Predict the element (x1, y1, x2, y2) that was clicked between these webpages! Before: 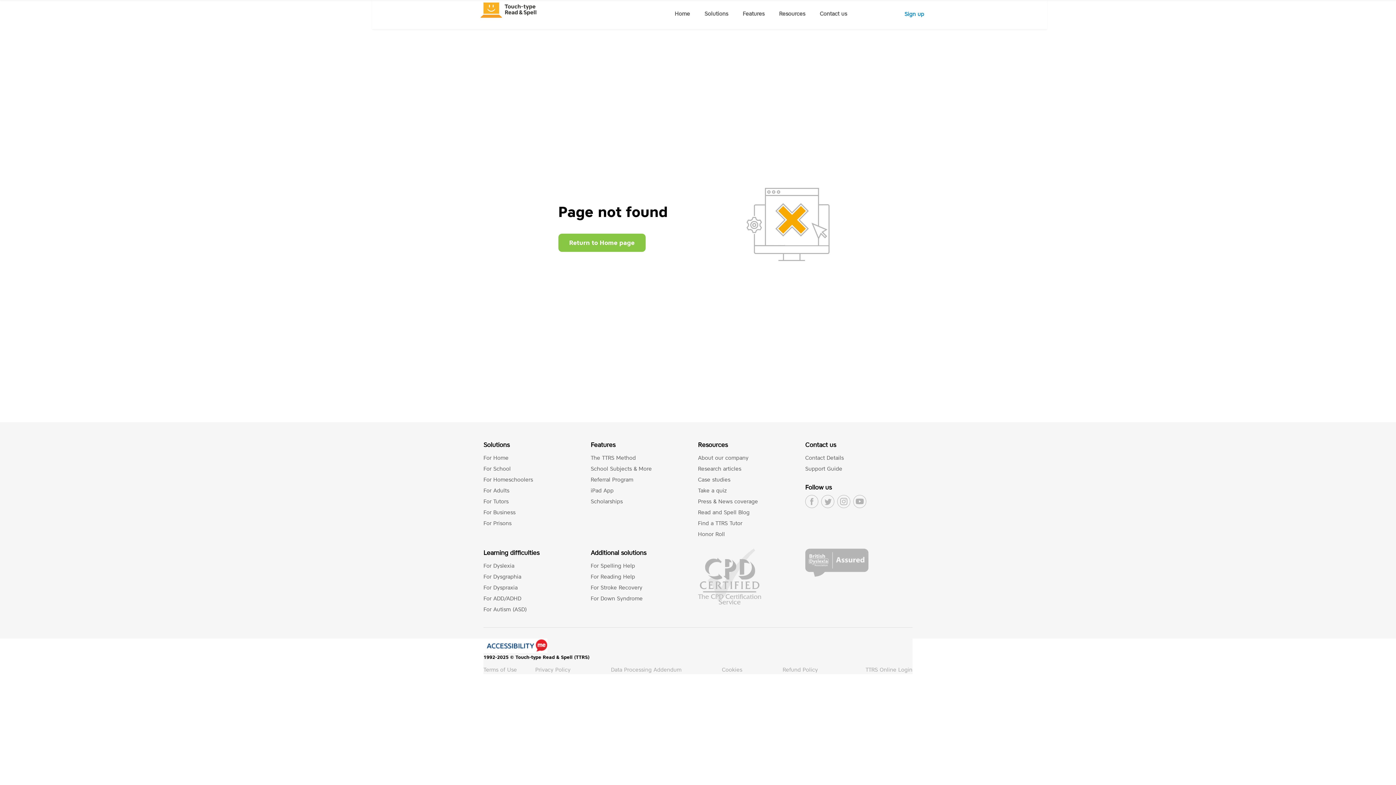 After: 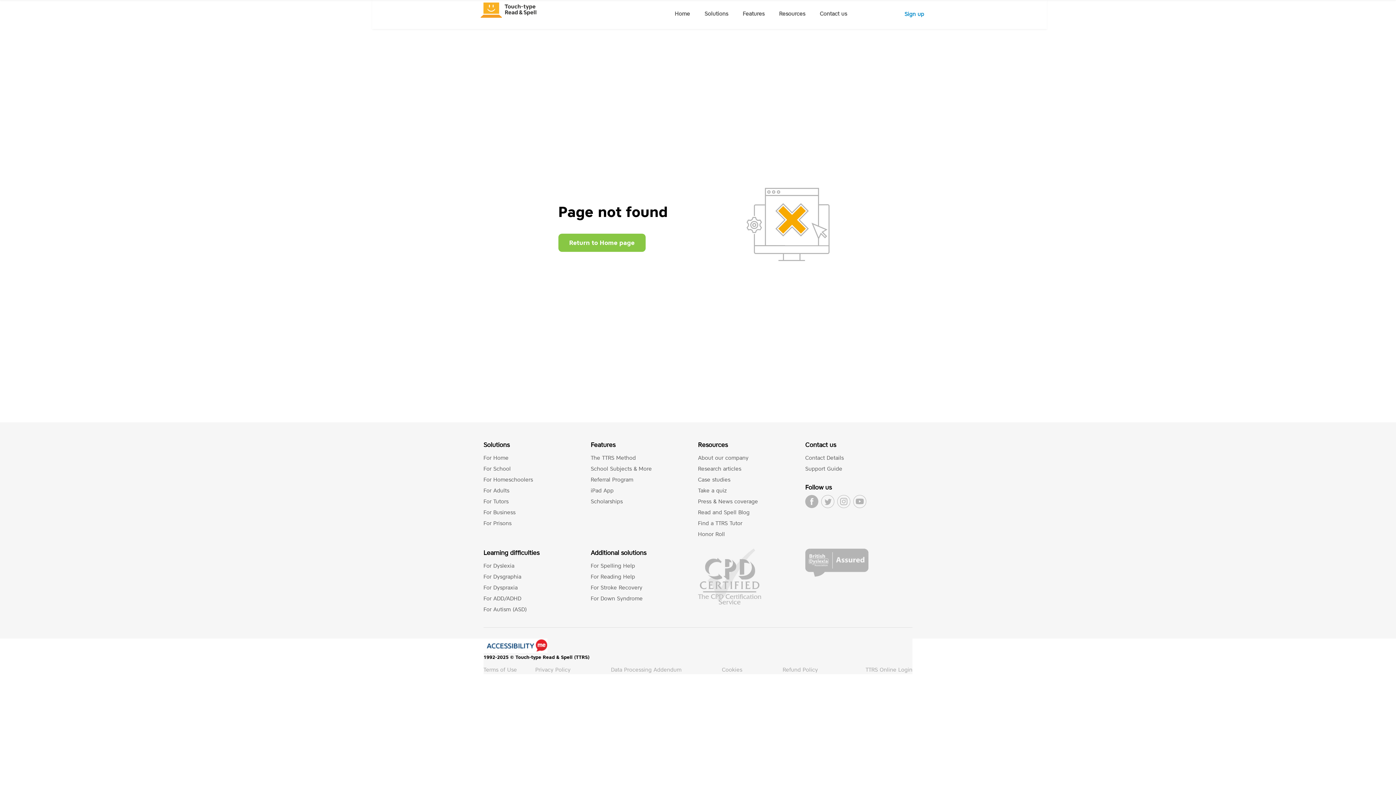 Action: bbox: (805, 495, 818, 508)